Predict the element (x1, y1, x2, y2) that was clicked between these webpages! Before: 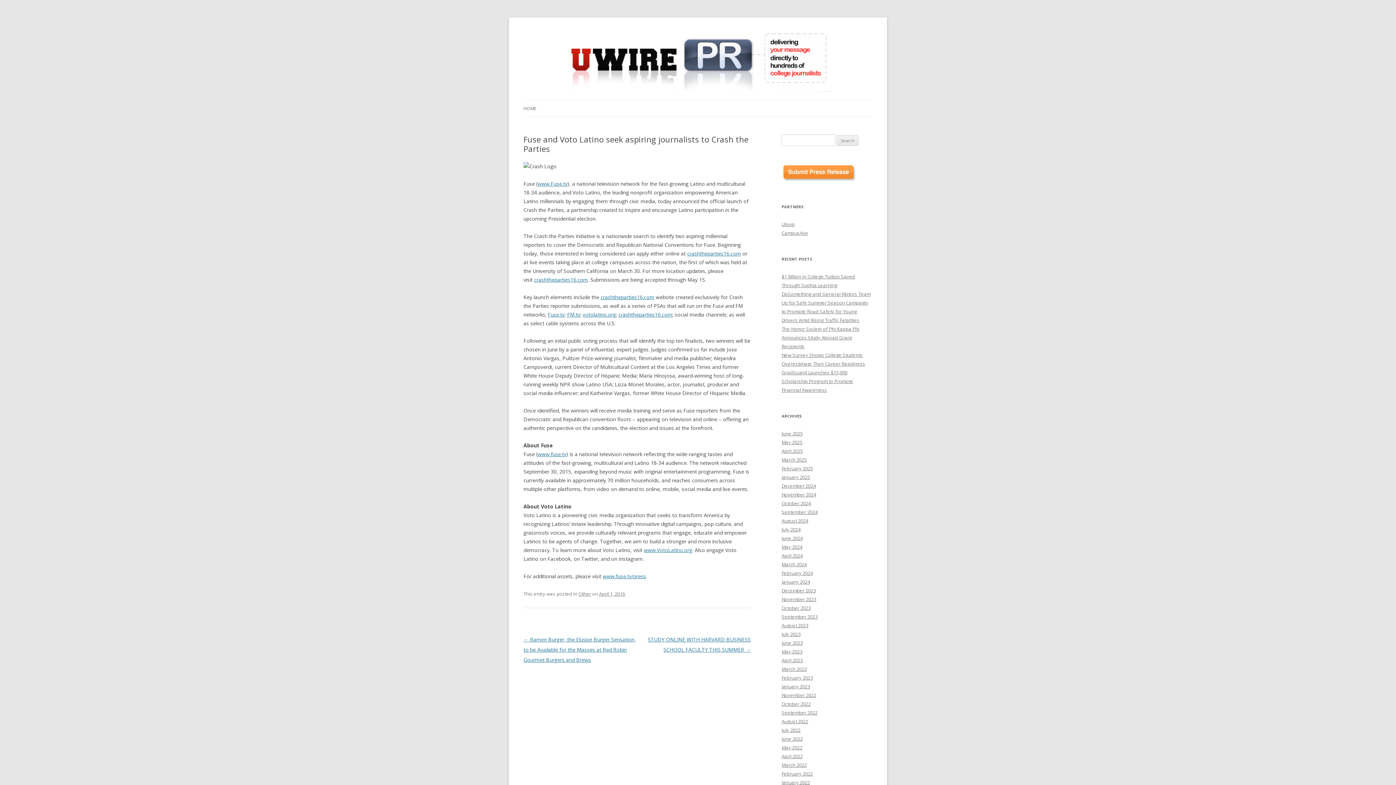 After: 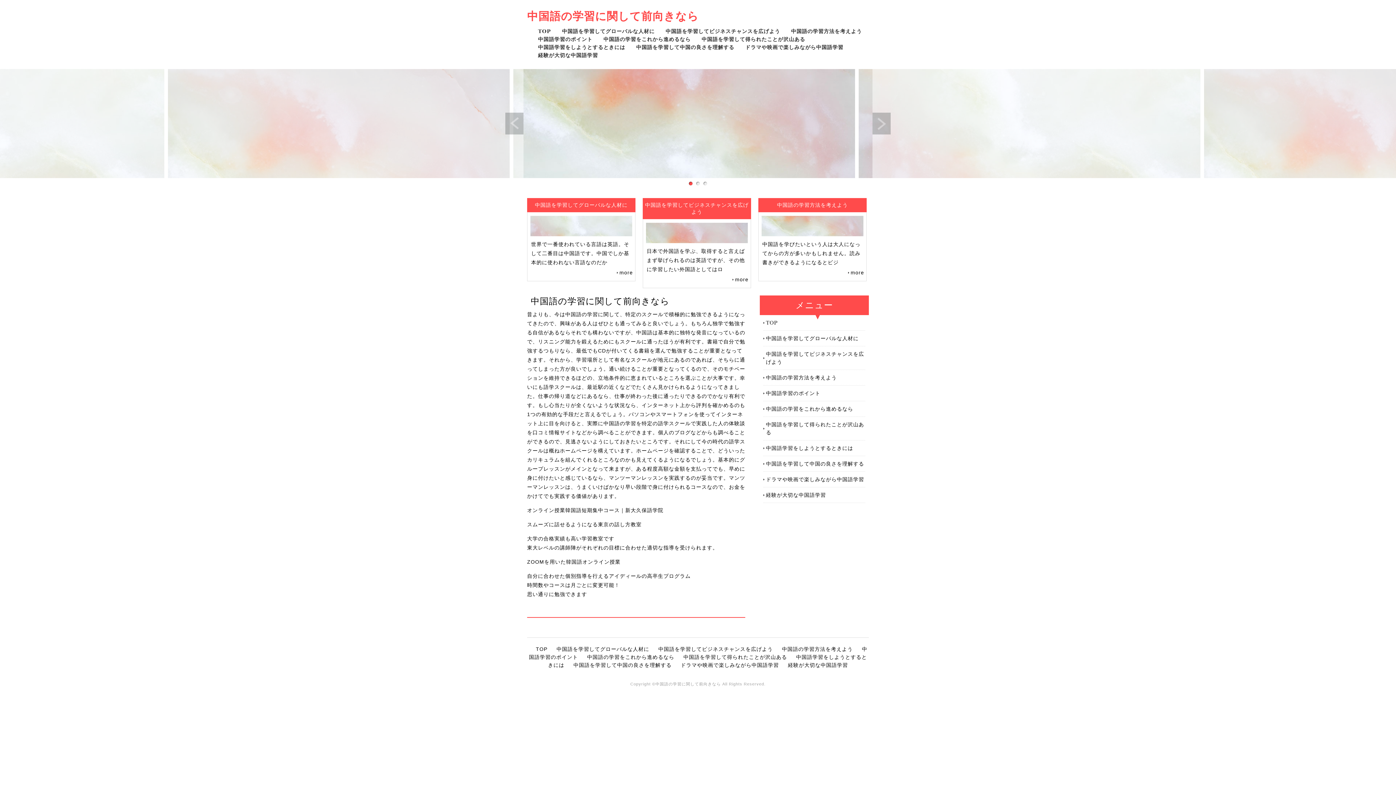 Action: bbox: (618, 311, 672, 318) label: crashtheparties16.com